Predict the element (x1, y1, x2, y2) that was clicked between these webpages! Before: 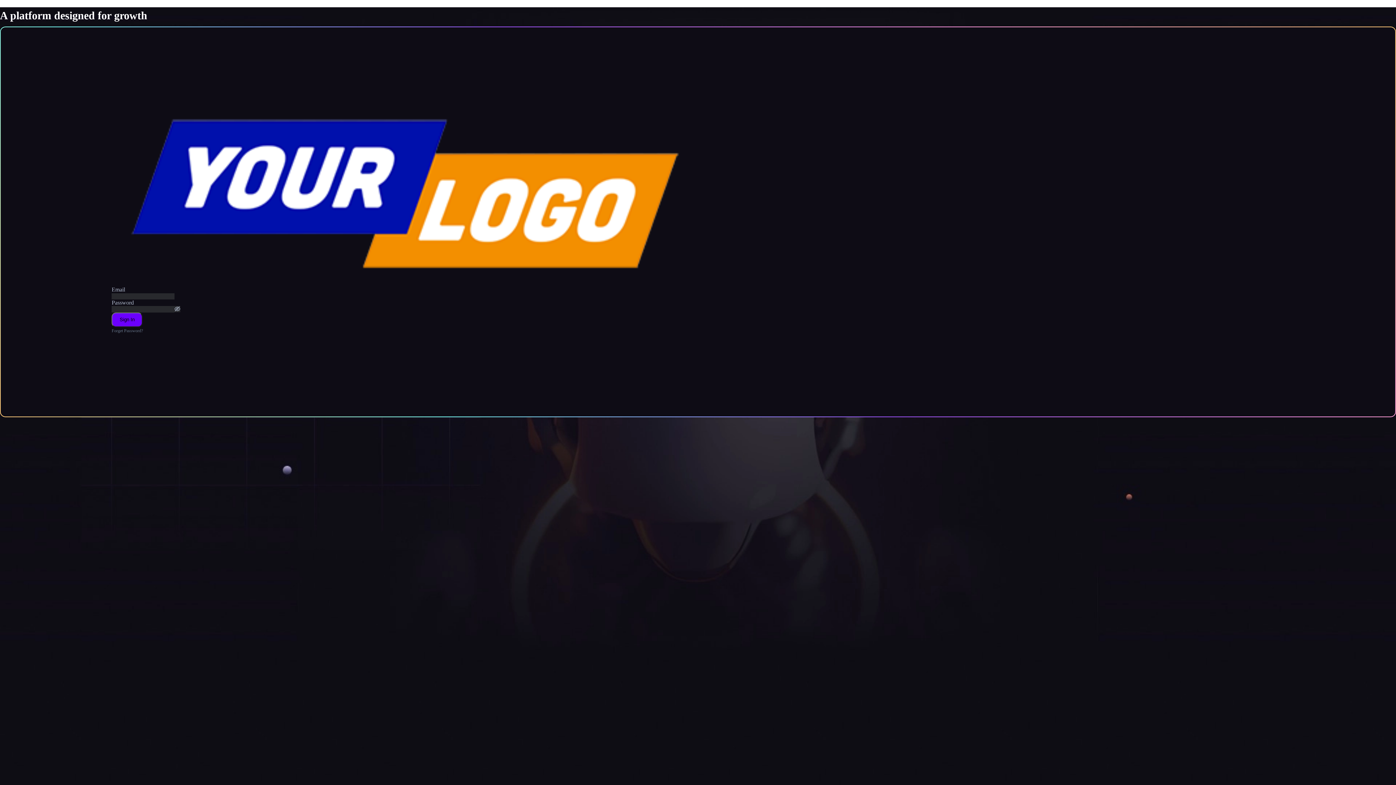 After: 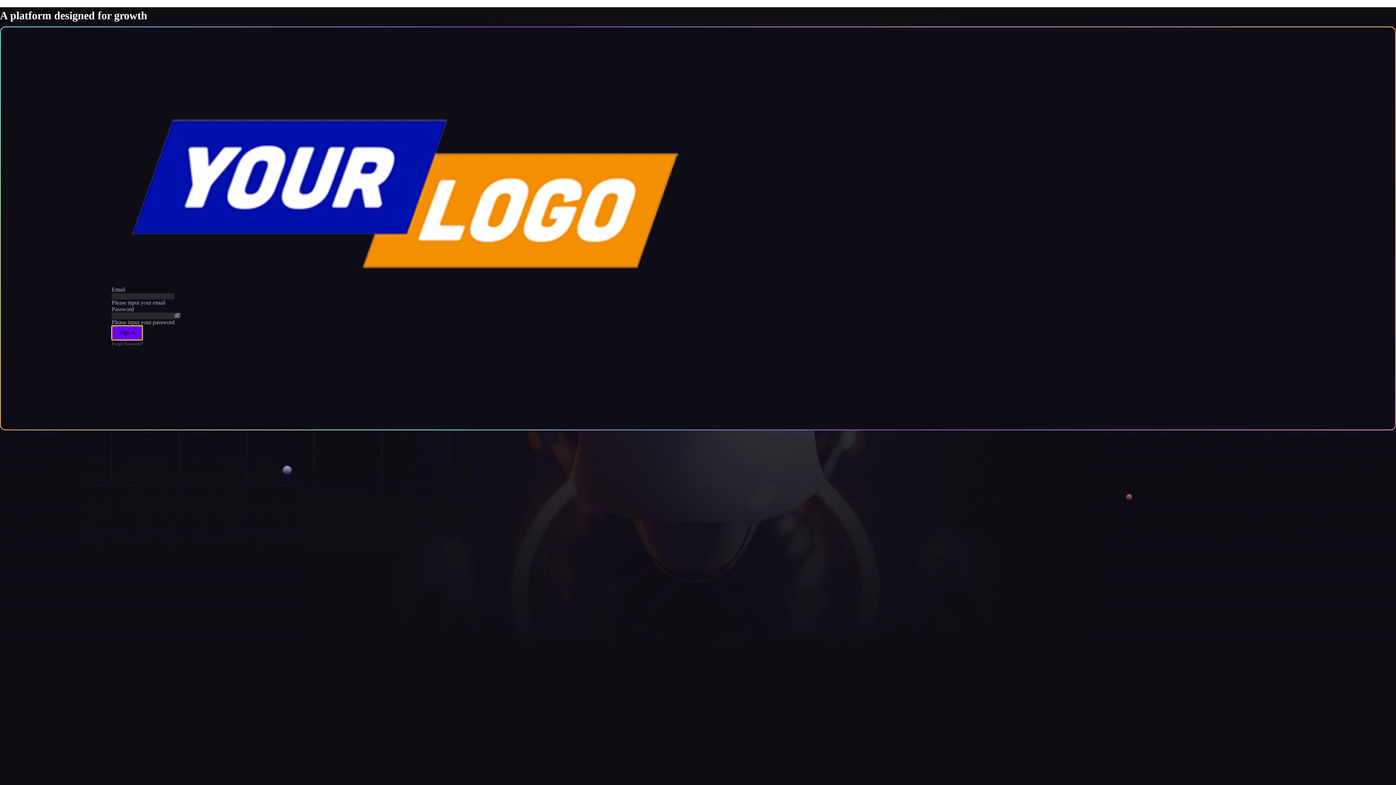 Action: bbox: (111, 312, 142, 327) label: Sign In